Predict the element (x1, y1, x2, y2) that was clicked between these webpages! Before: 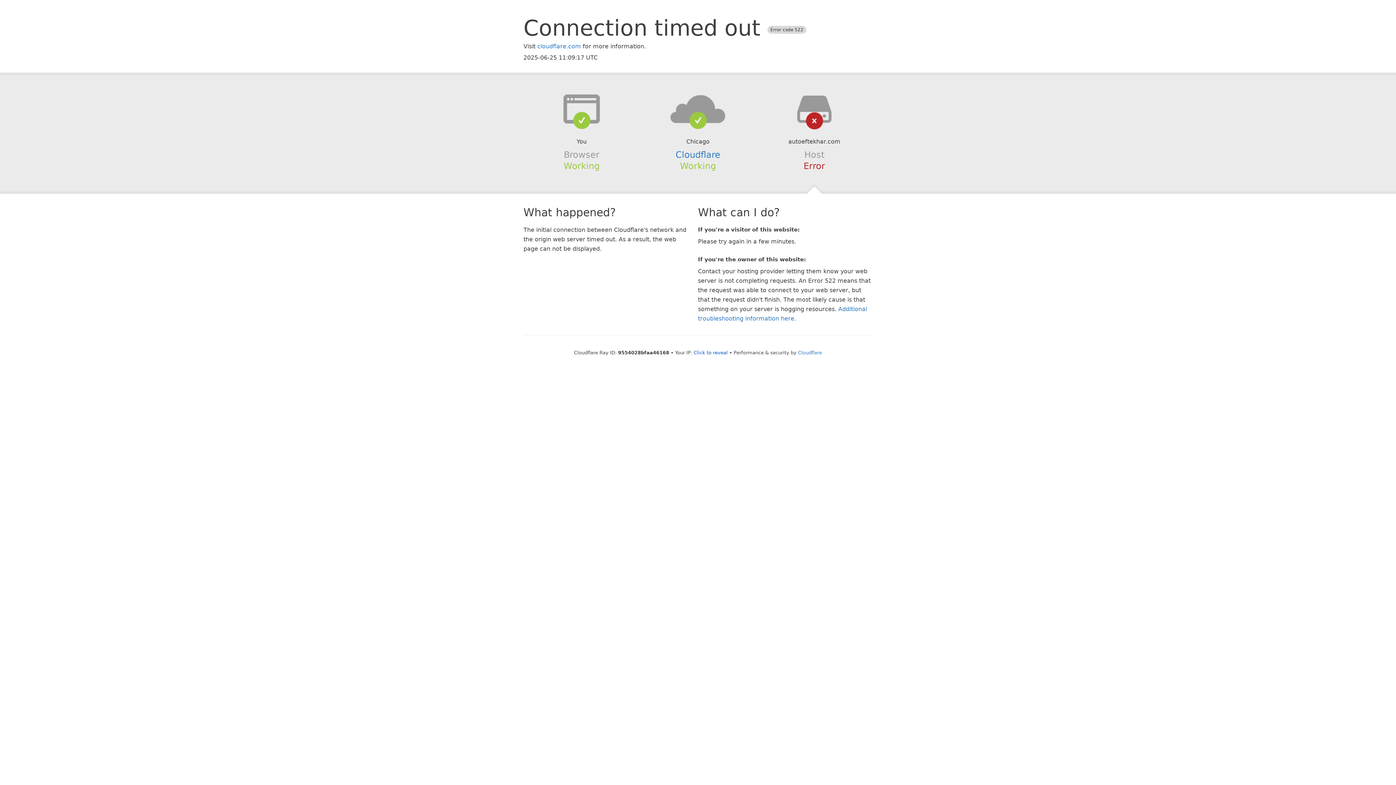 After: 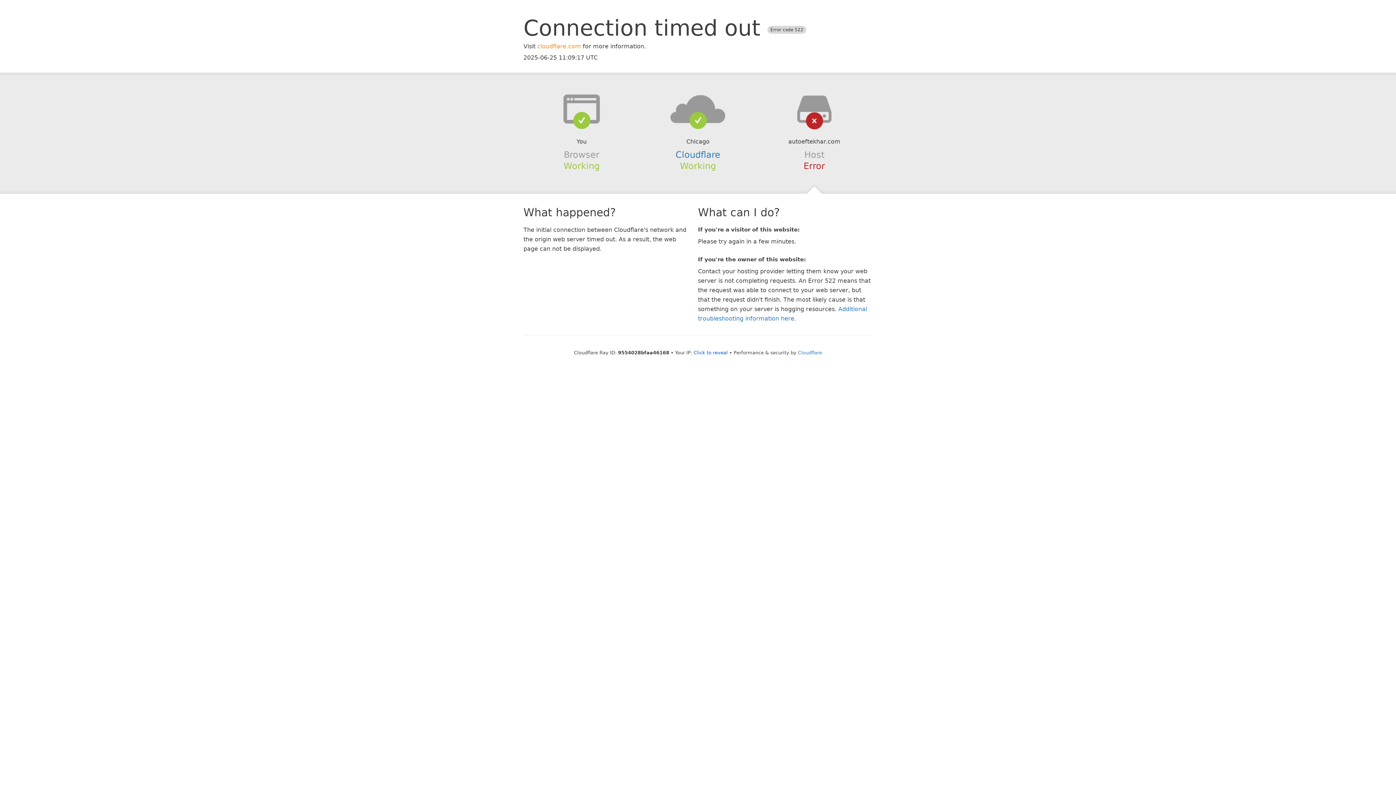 Action: label: cloudflare.com bbox: (537, 42, 581, 49)